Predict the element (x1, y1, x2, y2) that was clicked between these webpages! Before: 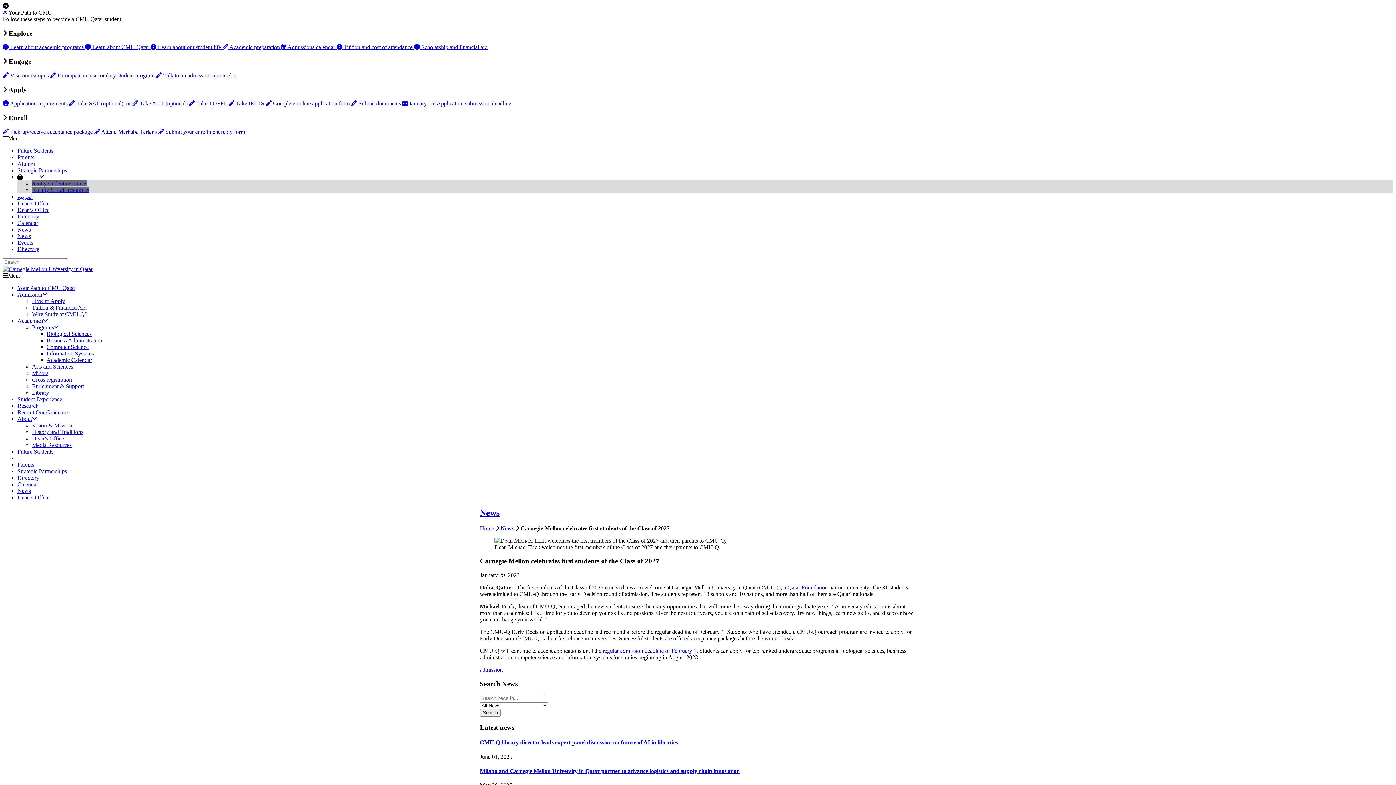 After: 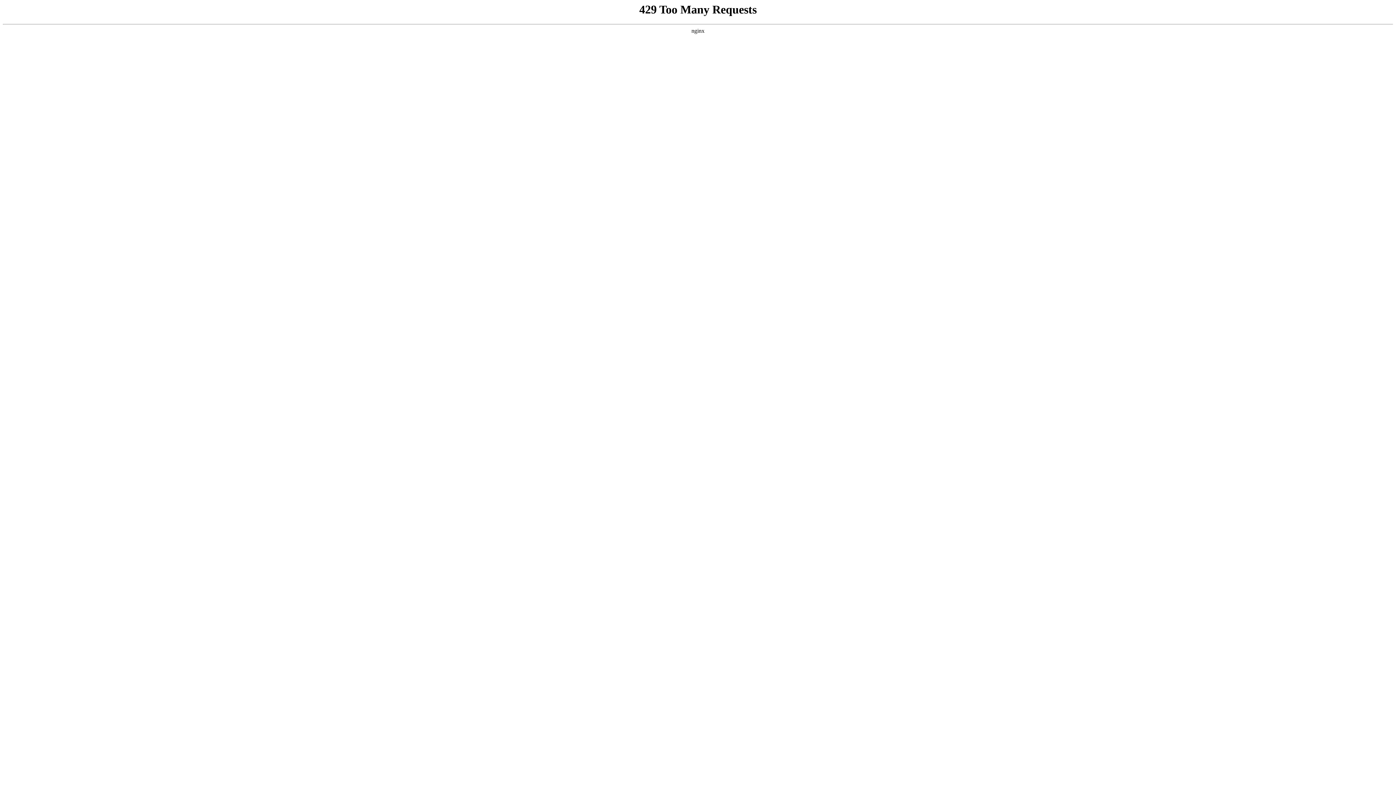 Action: label: Future Students bbox: (17, 147, 53, 153)